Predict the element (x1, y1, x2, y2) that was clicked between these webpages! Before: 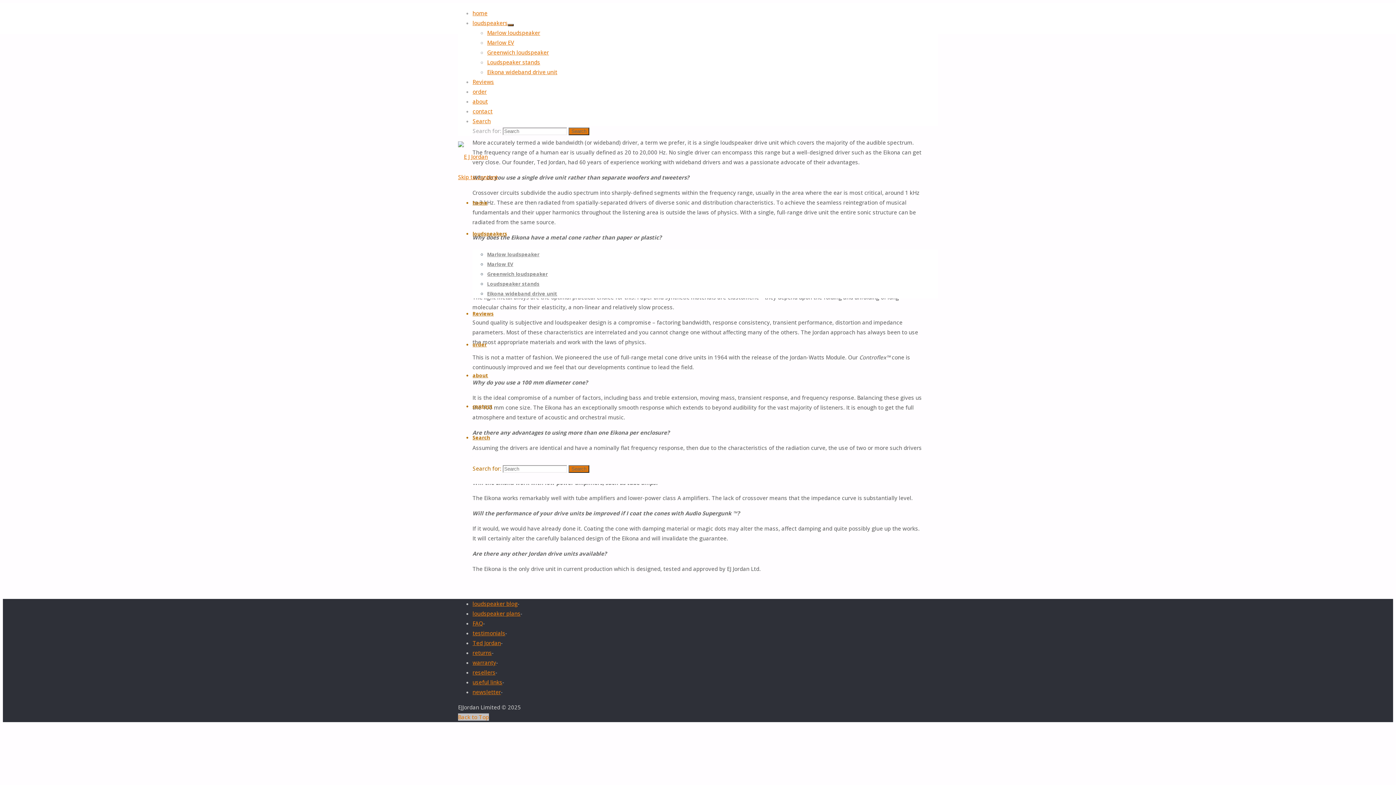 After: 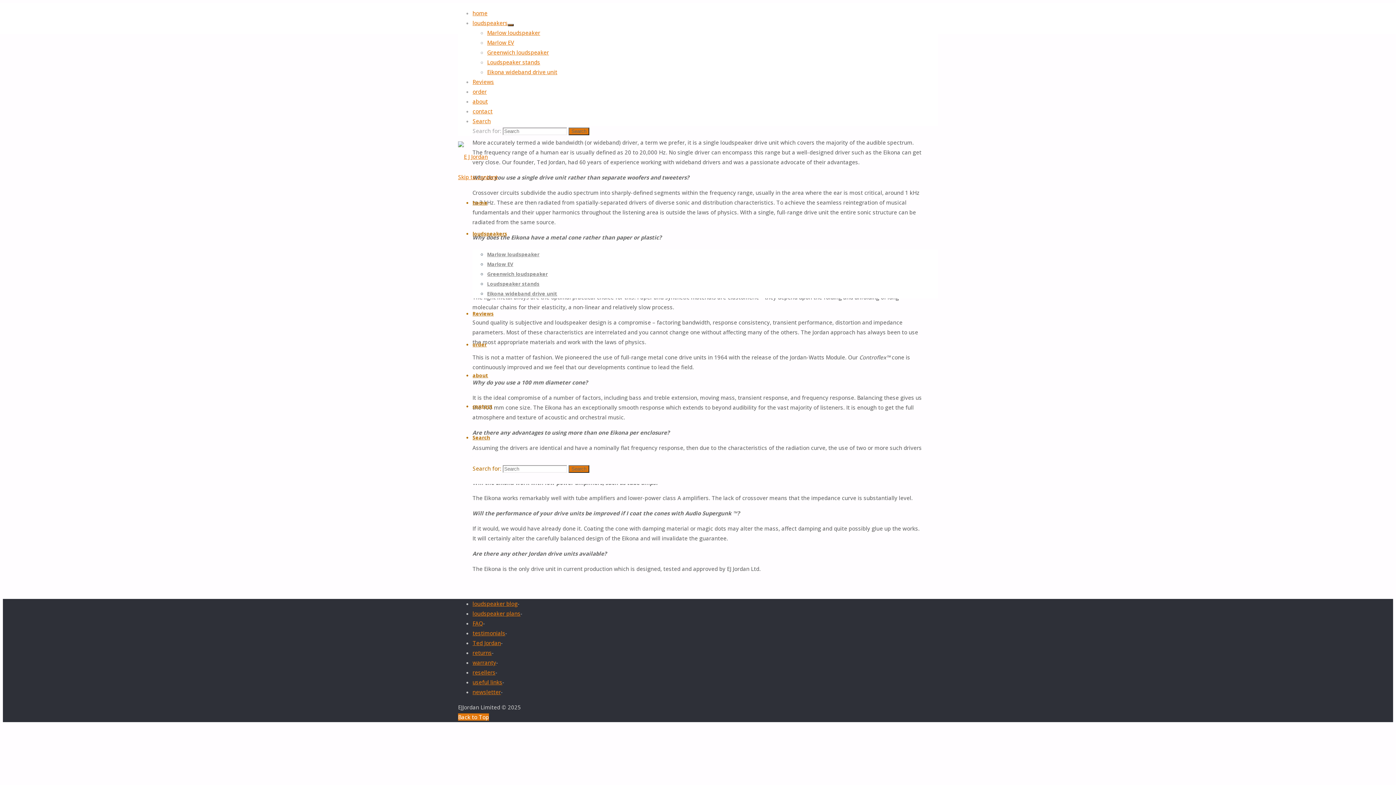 Action: label: Back to Top bbox: (458, 713, 489, 721)